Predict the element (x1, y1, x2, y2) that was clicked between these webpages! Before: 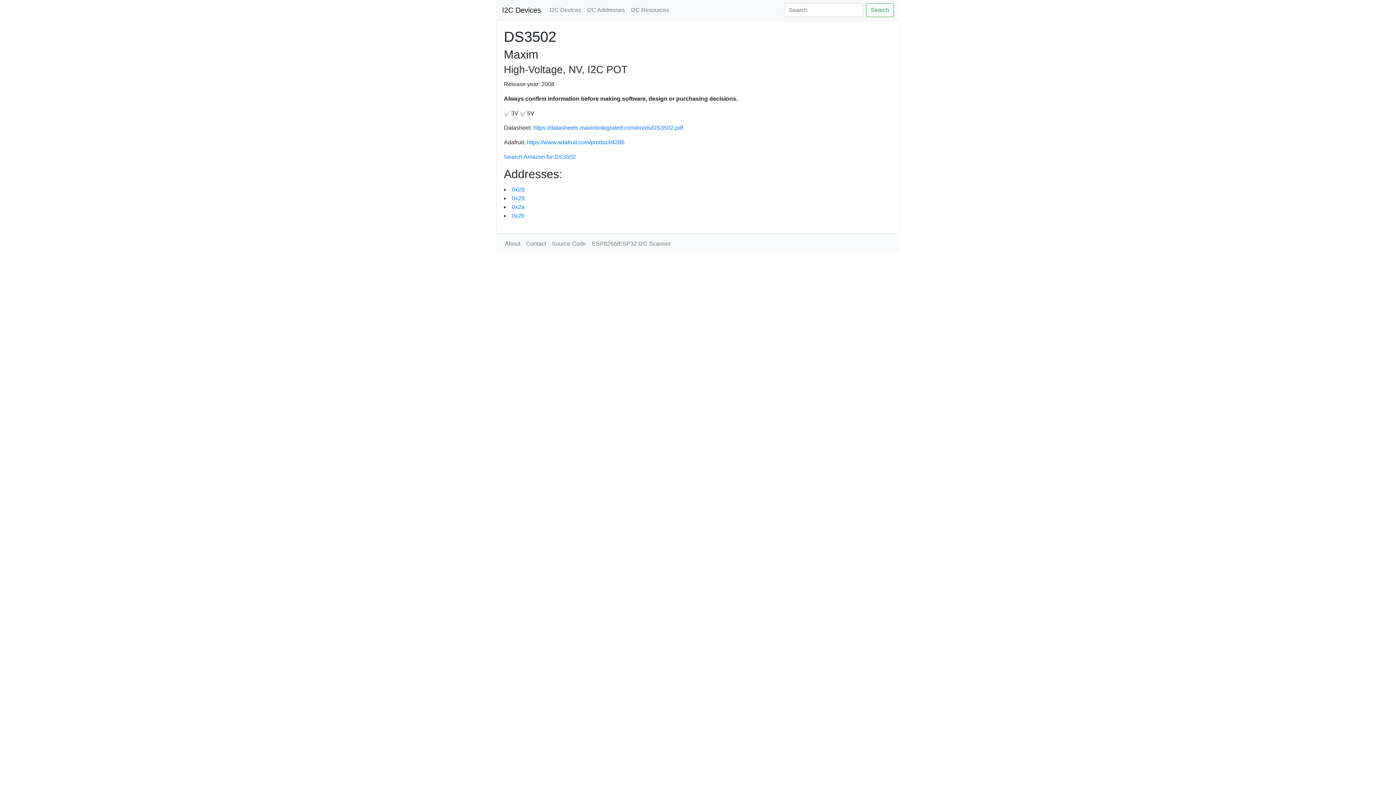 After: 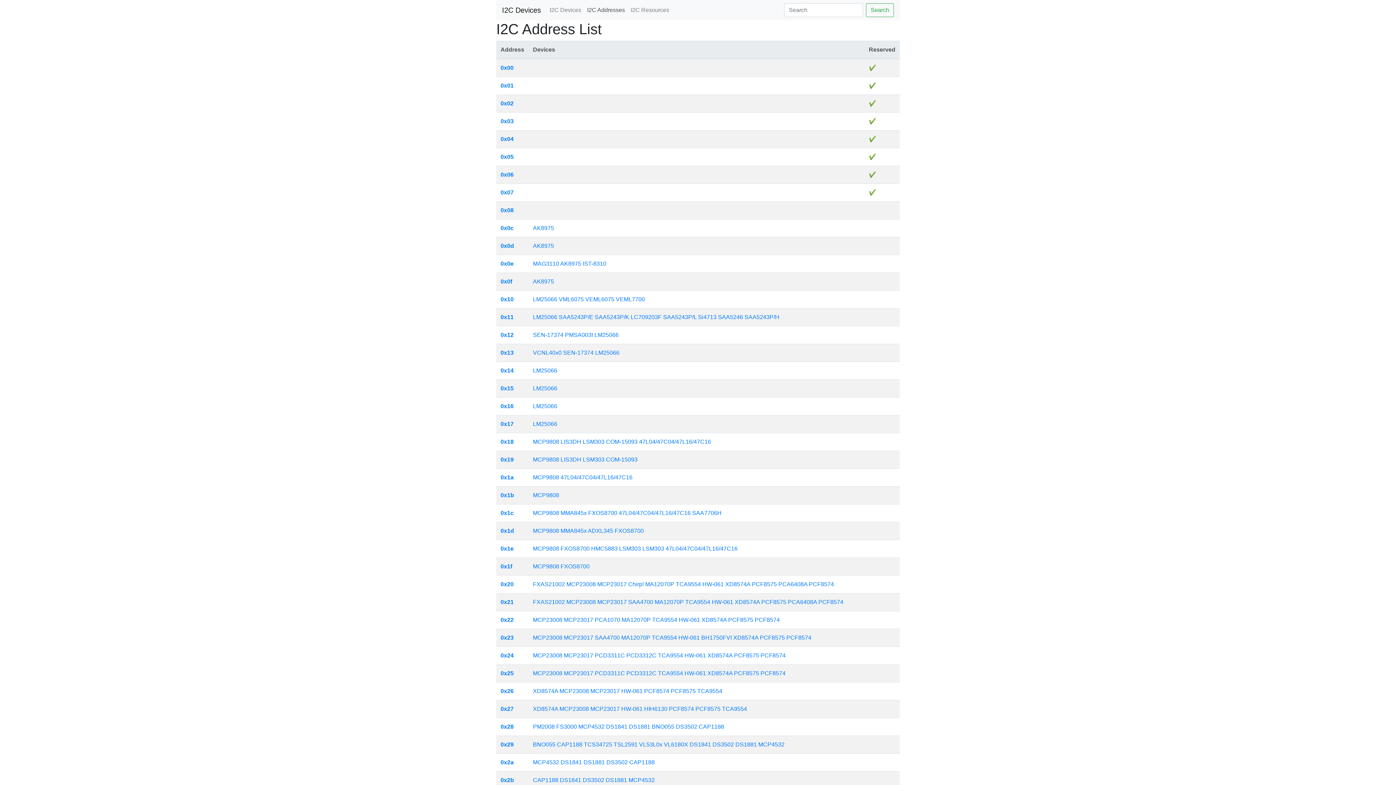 Action: bbox: (584, 2, 628, 17) label: I2C Addresses